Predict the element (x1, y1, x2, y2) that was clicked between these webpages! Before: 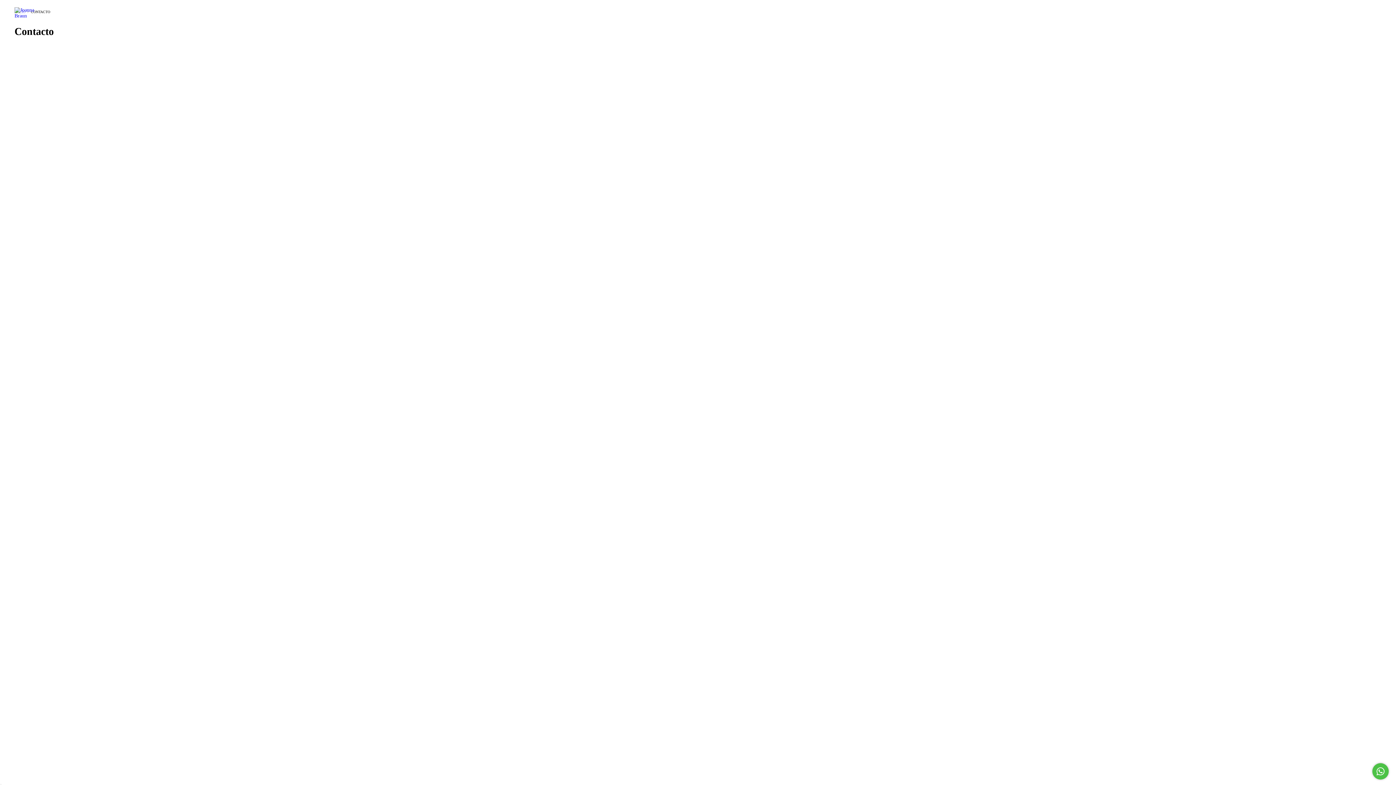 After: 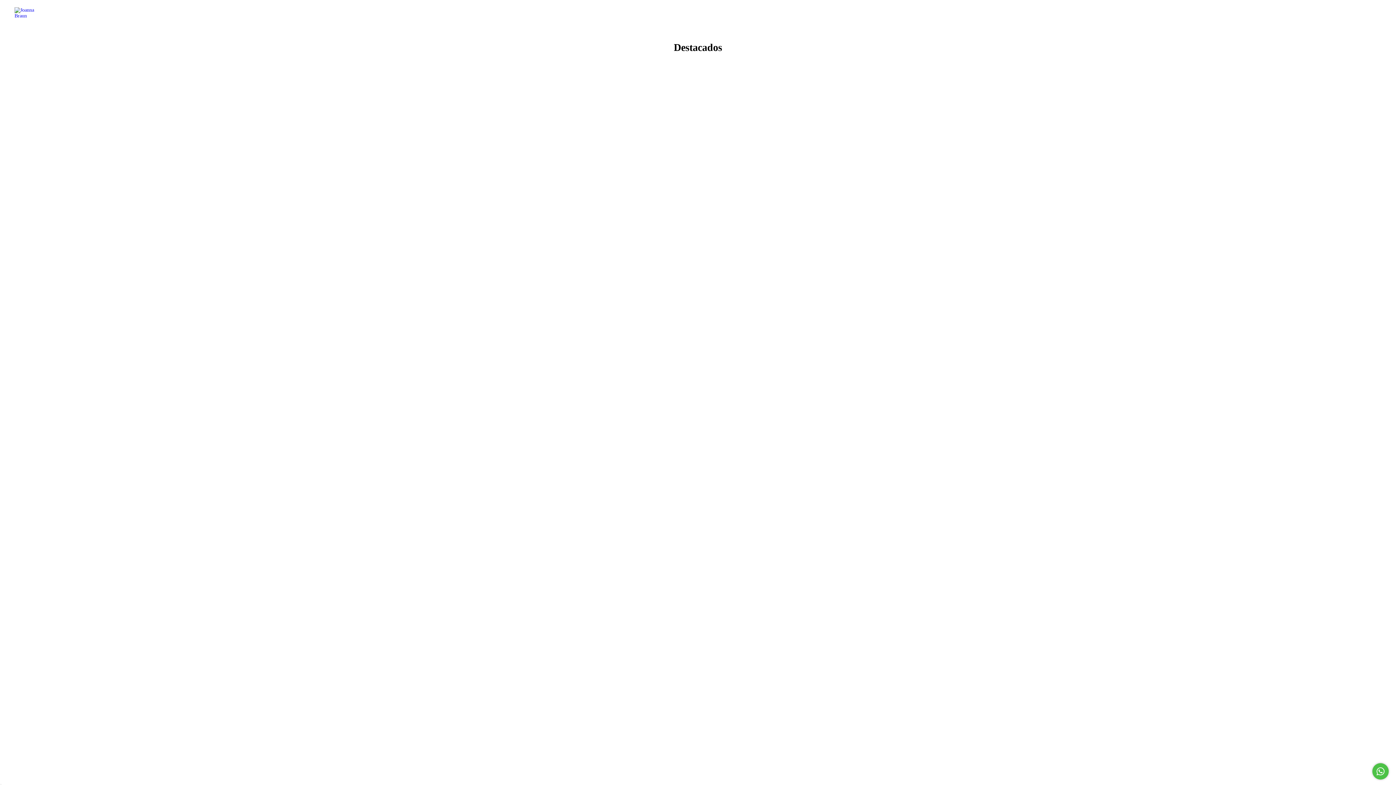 Action: bbox: (14, 9, 41, 15)